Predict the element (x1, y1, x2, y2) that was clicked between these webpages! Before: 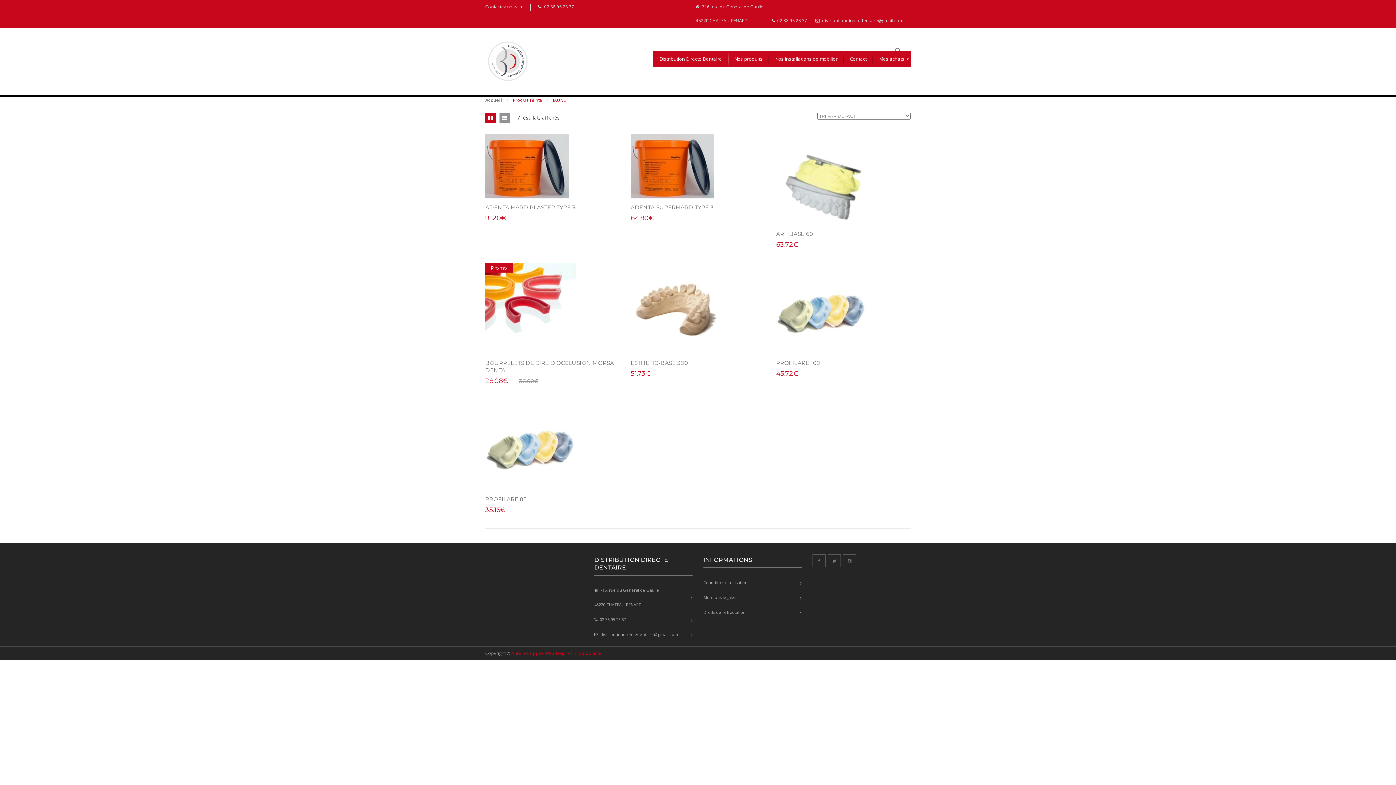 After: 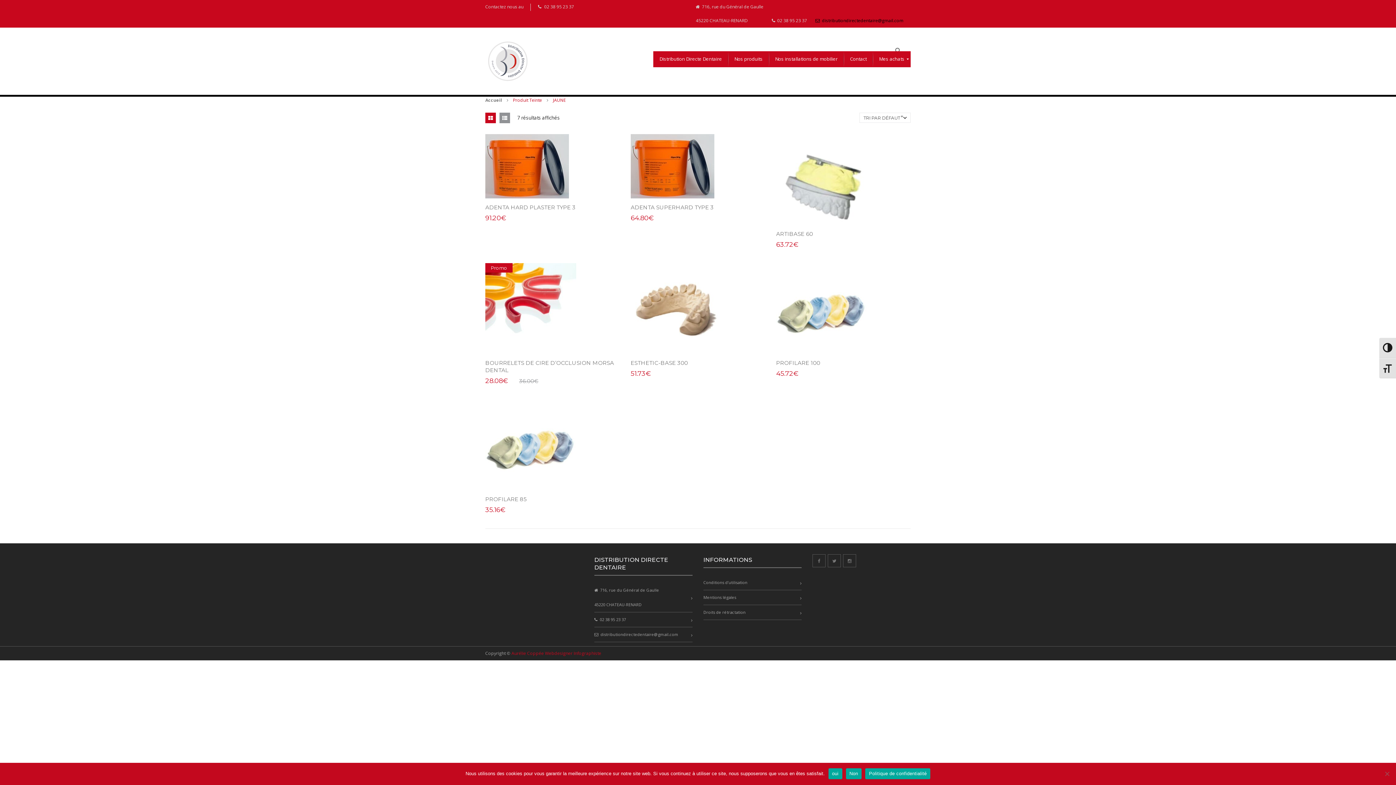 Action: label:   distributiondirectedentaire@gmail.com bbox: (815, 13, 903, 27)